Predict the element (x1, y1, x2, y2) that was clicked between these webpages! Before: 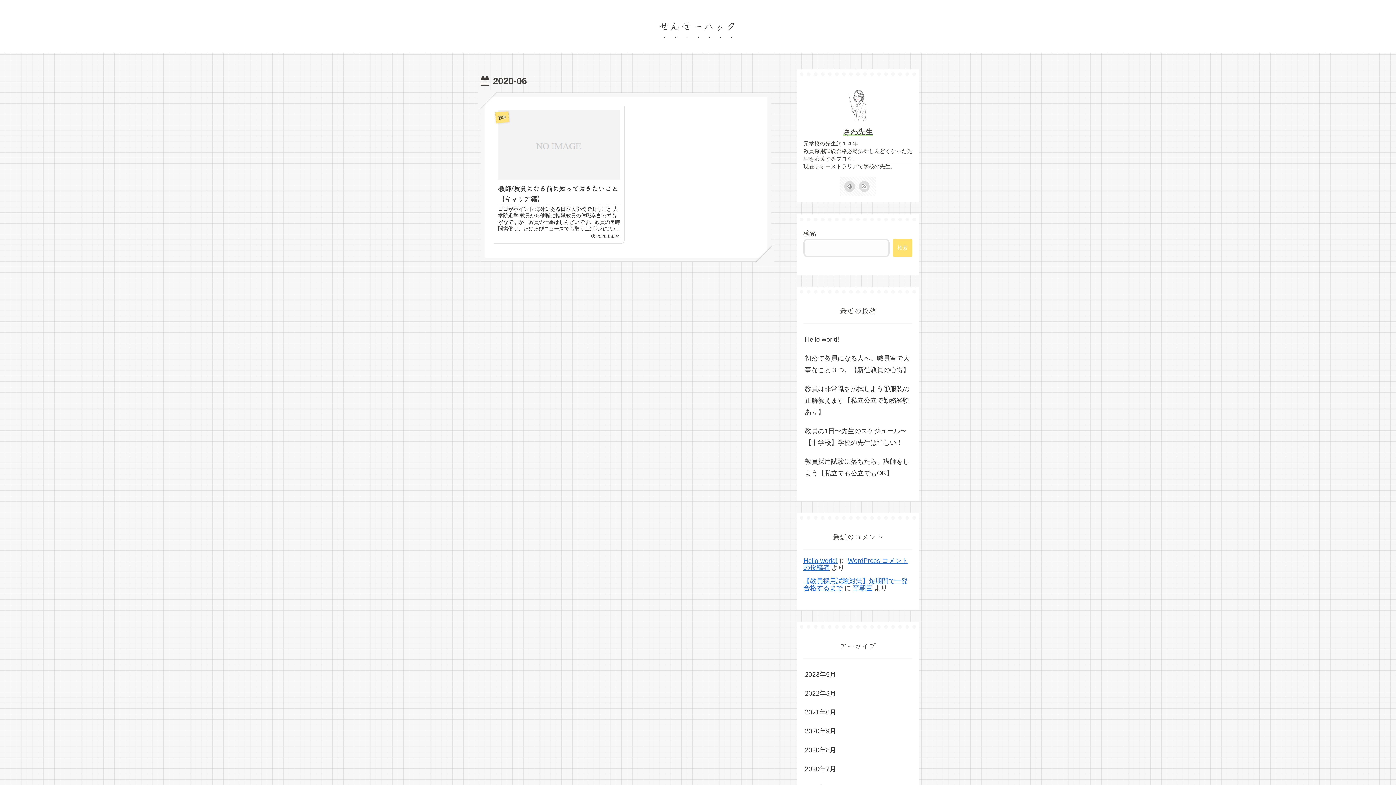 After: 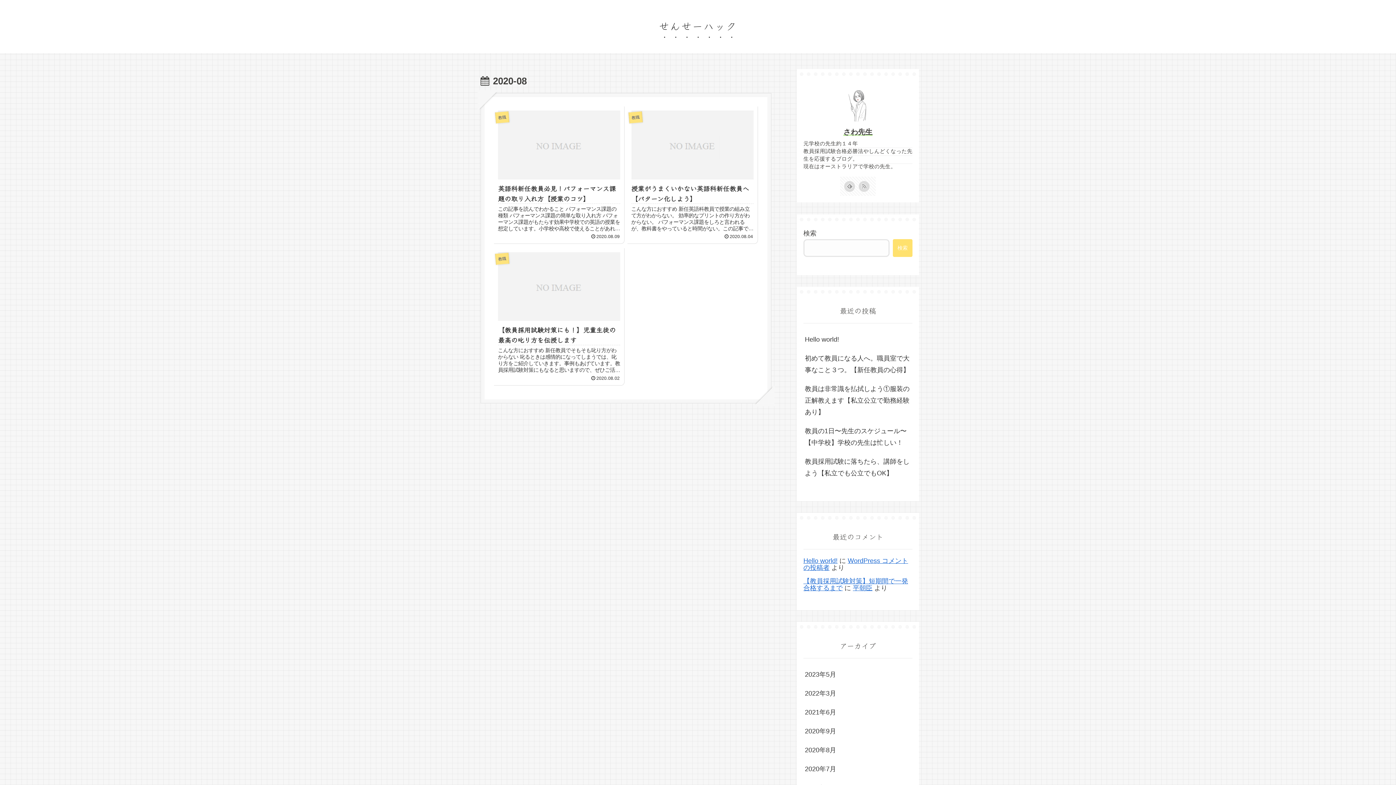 Action: label: 2020年8月 bbox: (803, 741, 912, 759)